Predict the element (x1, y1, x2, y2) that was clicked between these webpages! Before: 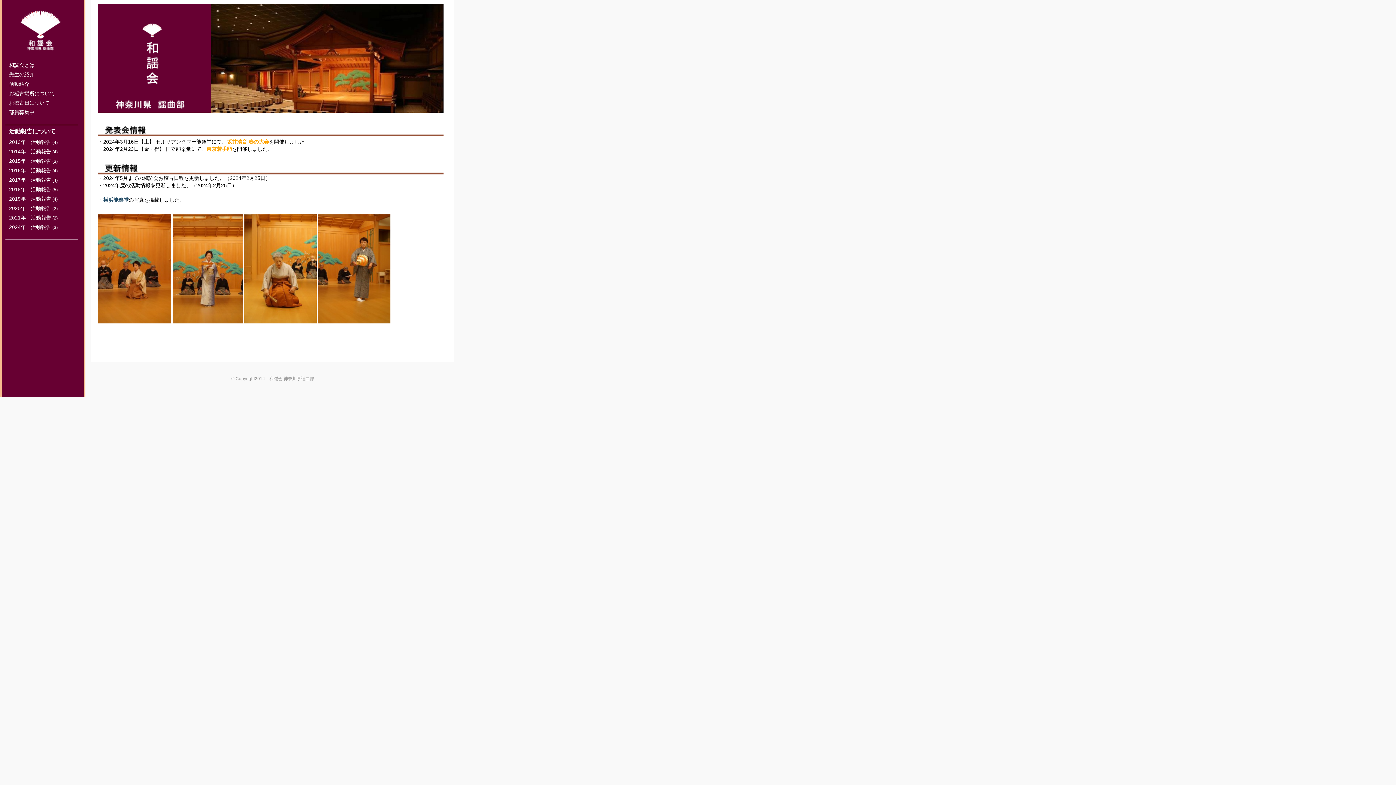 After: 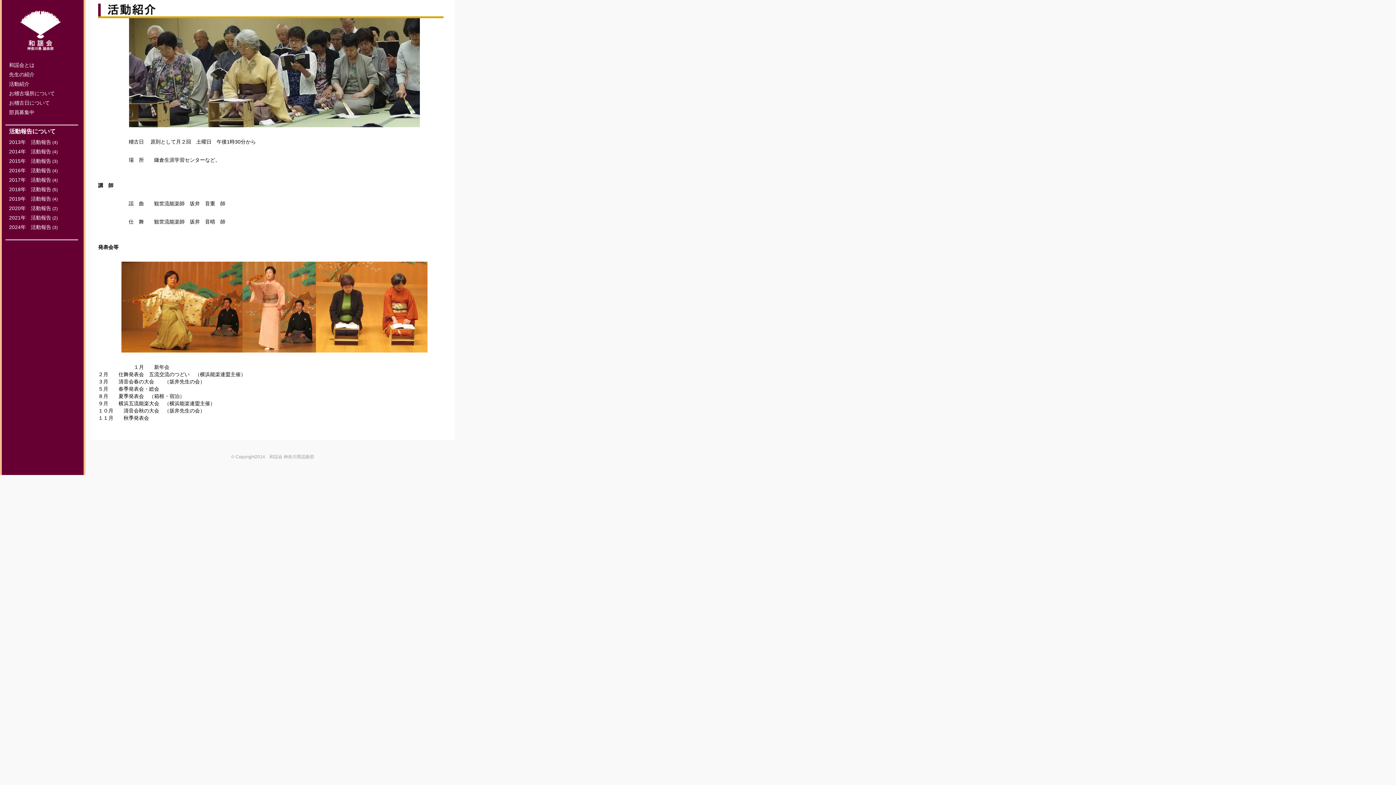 Action: label: 活動紹介 bbox: (9, 81, 29, 86)